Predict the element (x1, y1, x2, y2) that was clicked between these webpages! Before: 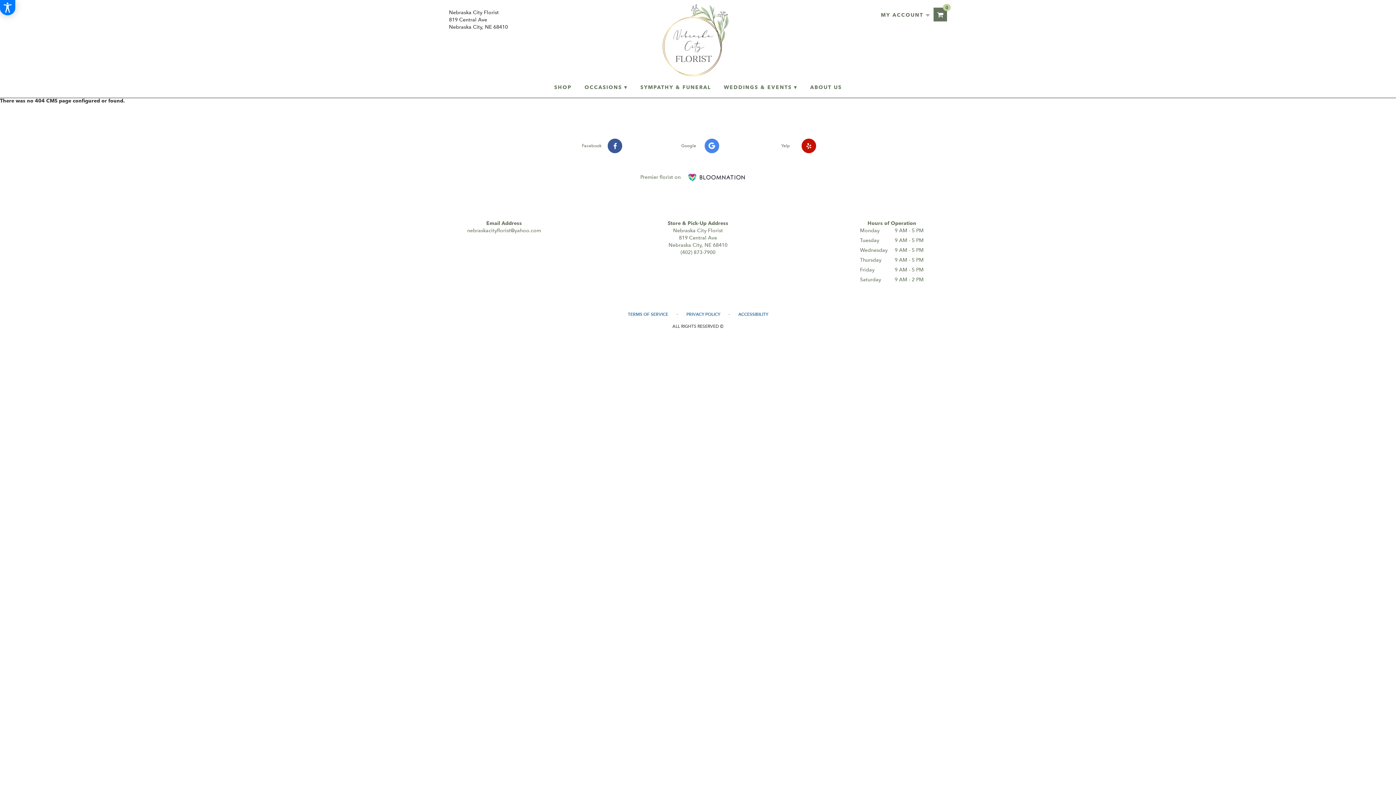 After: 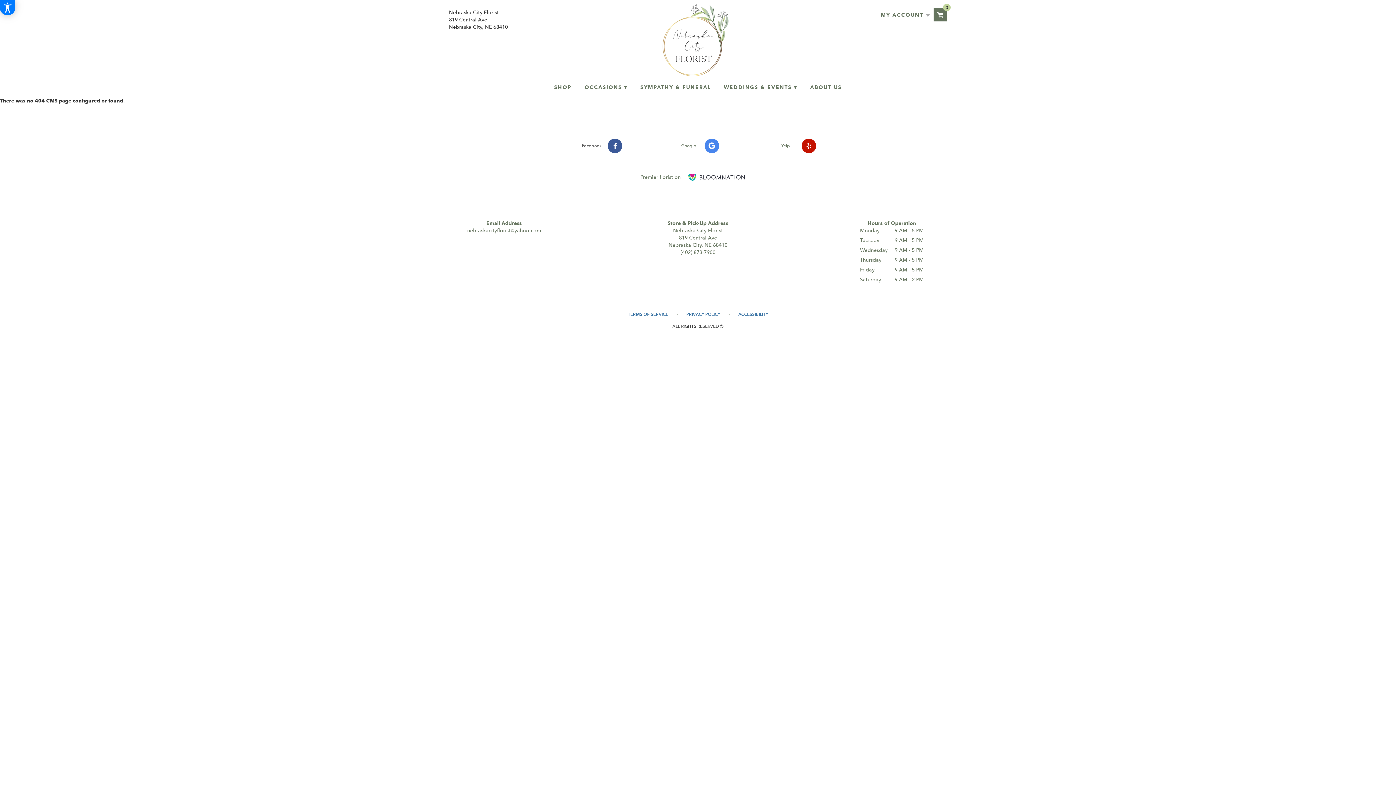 Action: label: Facebook  bbox: (552, 139, 649, 152)